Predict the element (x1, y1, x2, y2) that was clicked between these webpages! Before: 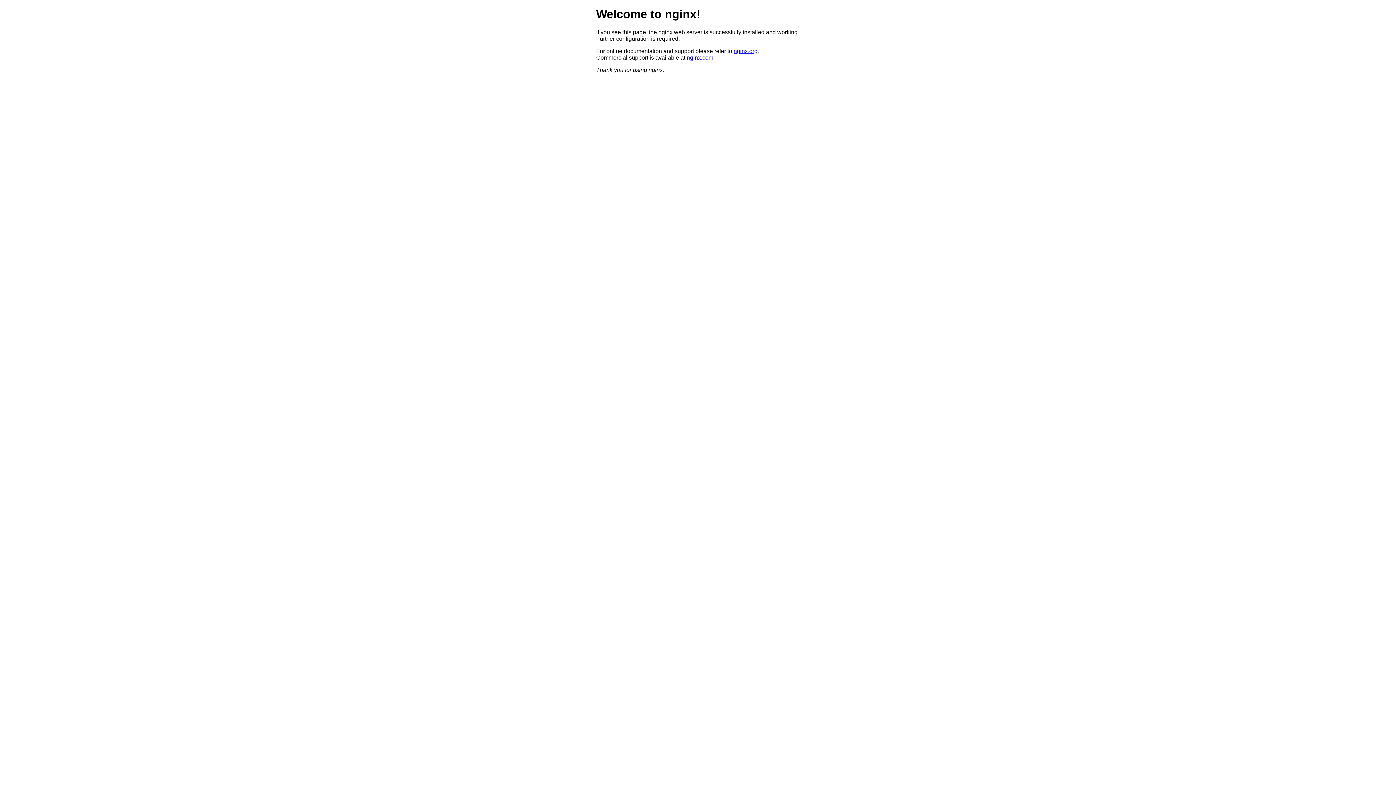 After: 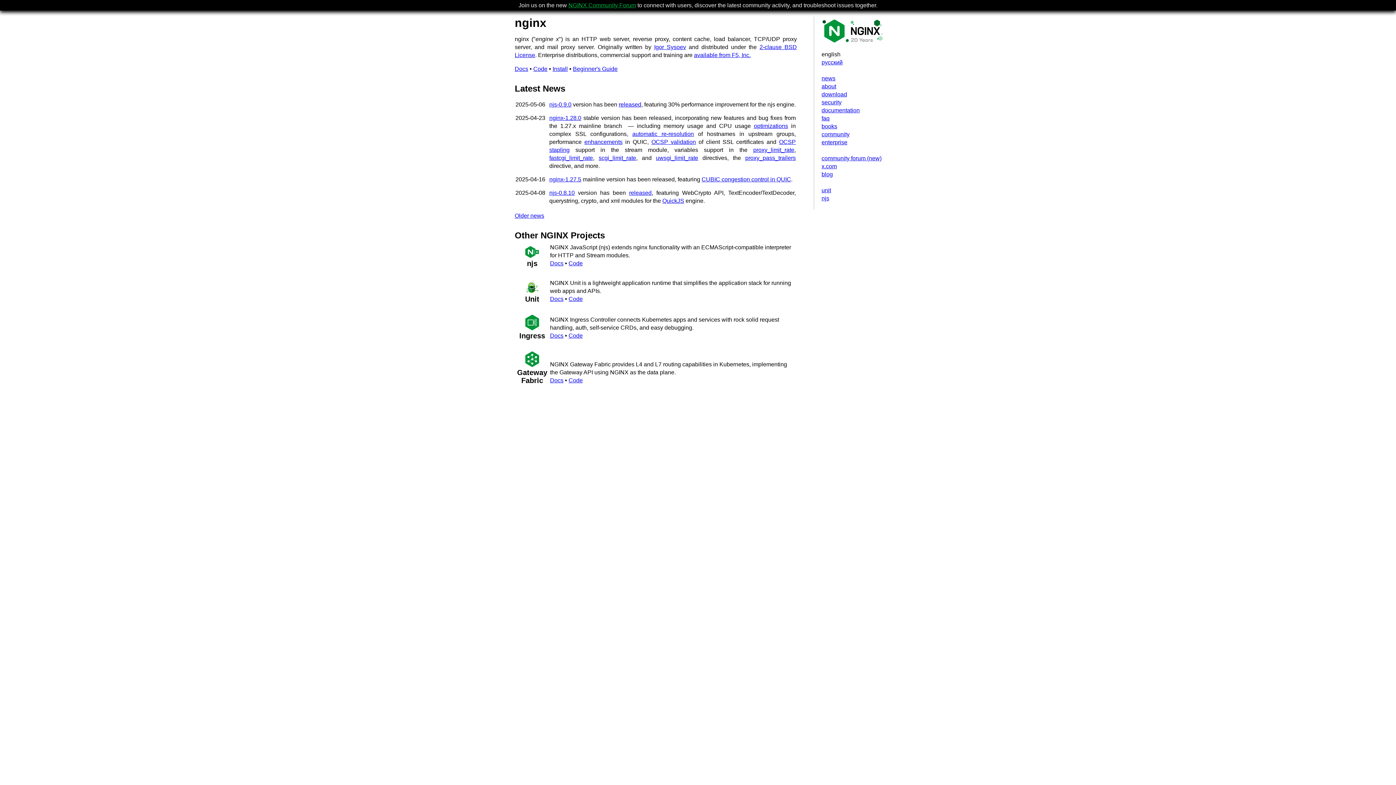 Action: bbox: (733, 47, 757, 54) label: nginx.org